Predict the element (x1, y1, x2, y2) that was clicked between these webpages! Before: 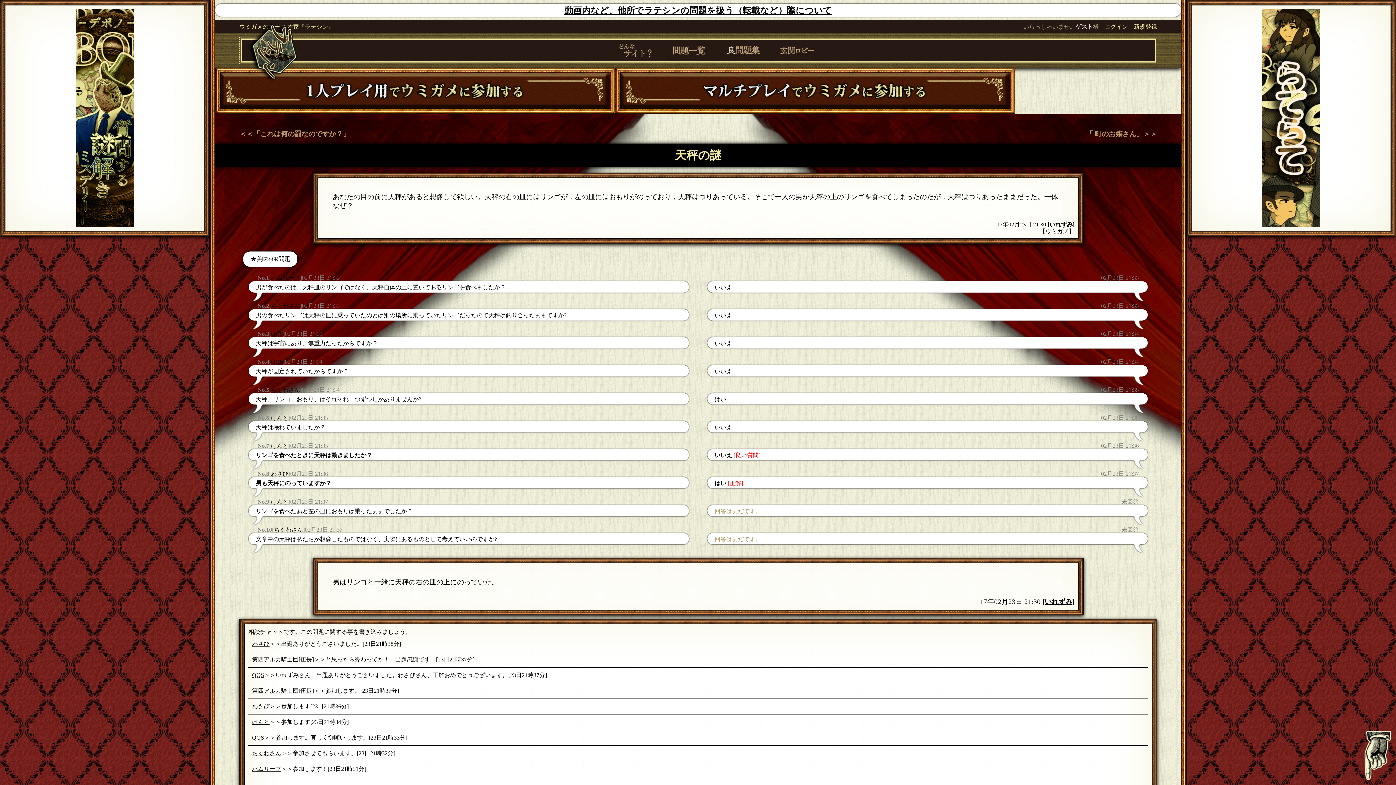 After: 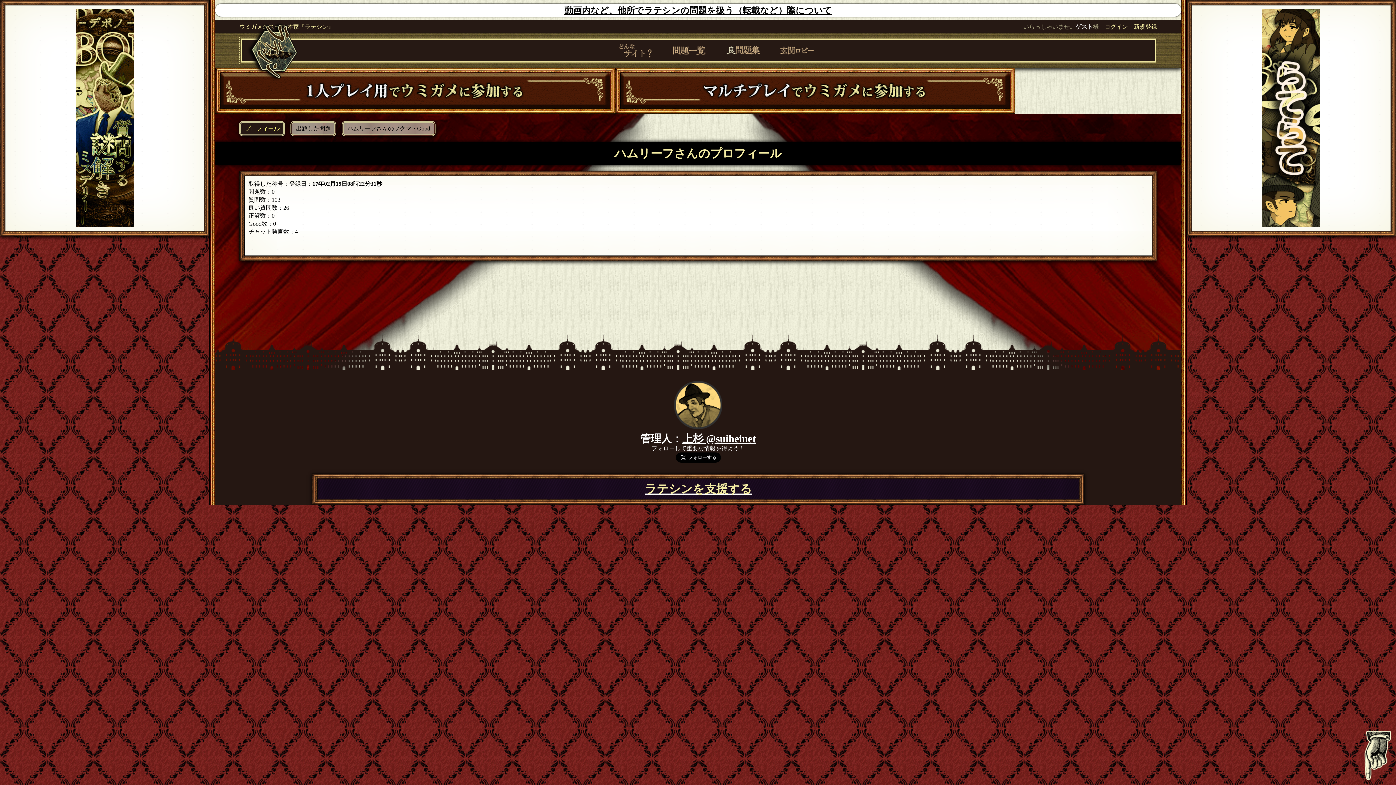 Action: bbox: (252, 766, 281, 772) label: ハムリーフ